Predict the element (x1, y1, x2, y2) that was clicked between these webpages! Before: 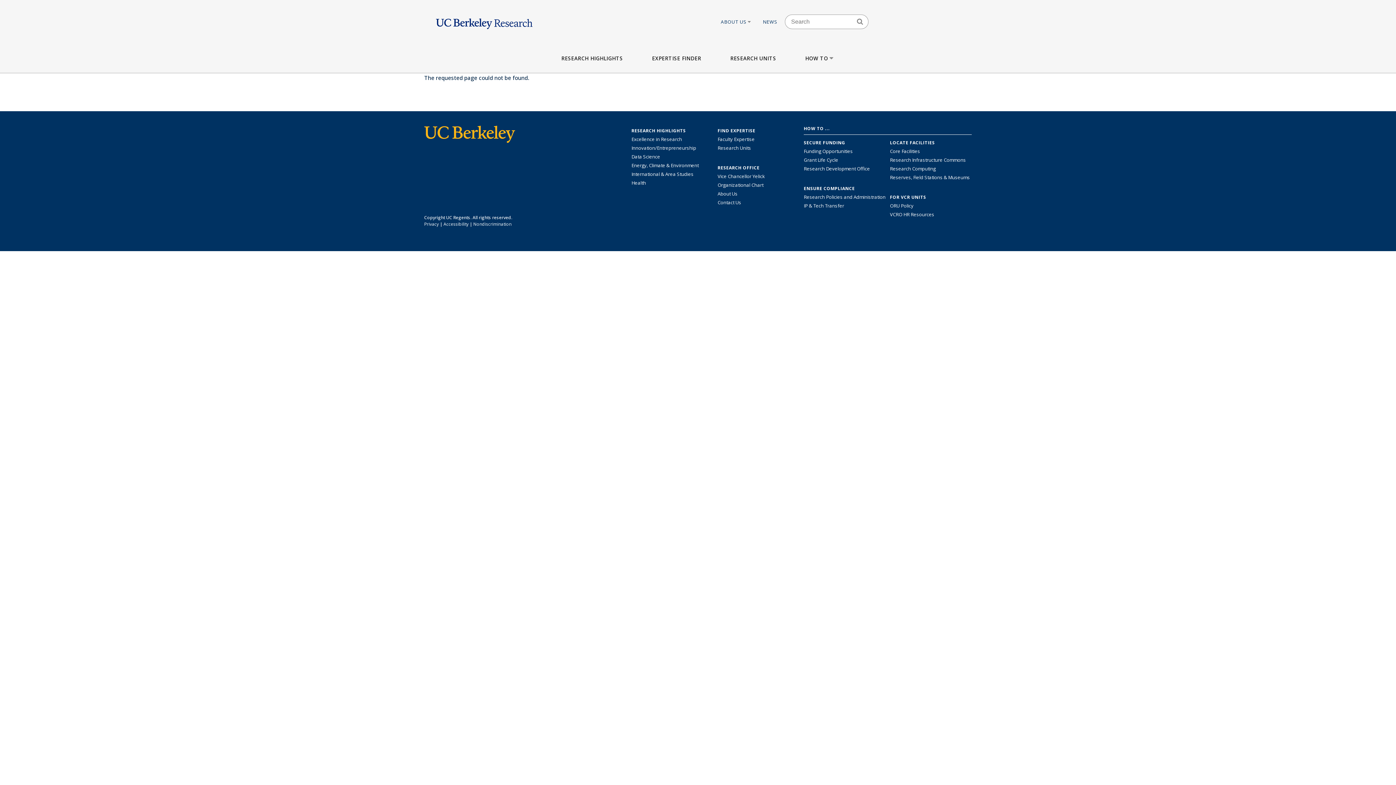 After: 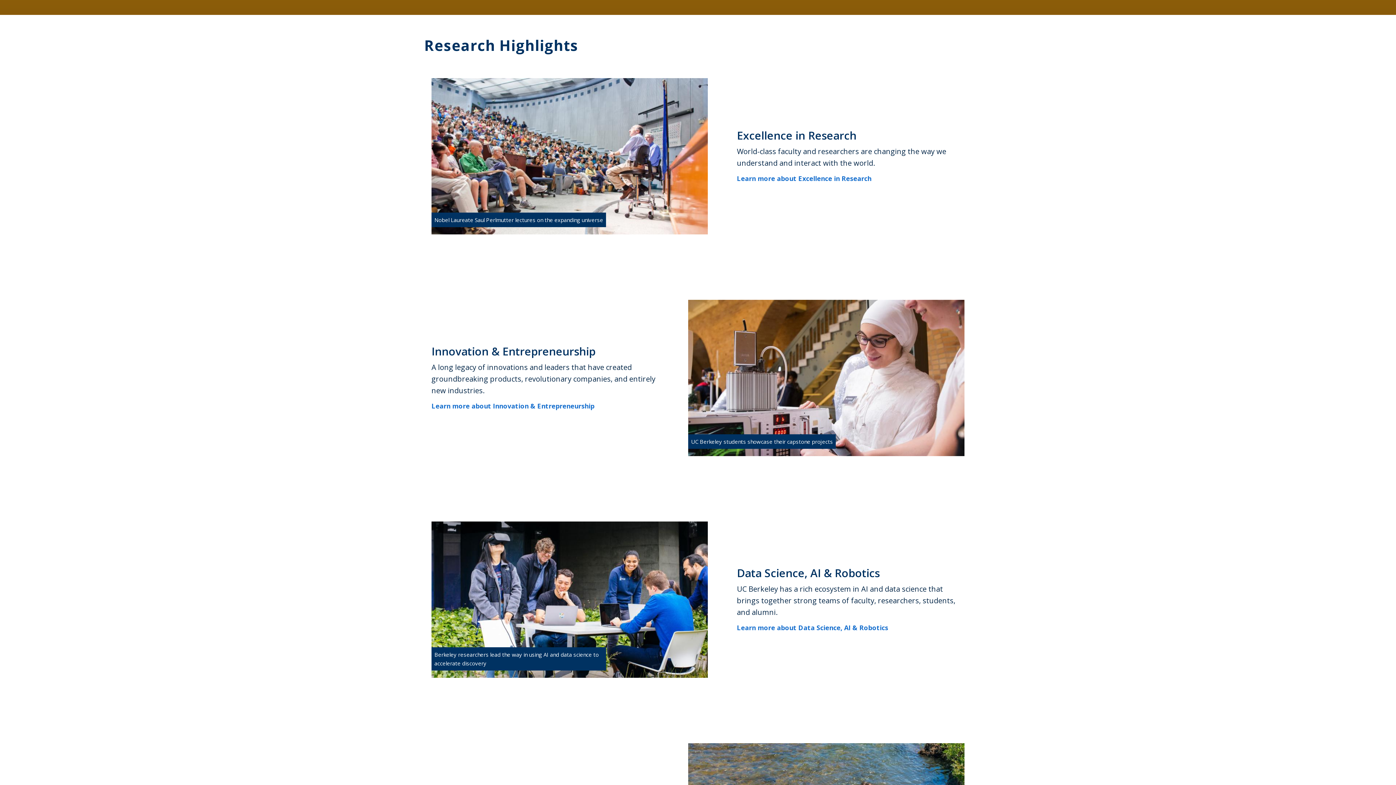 Action: bbox: (561, 43, 623, 72) label: RESEARCH HIGHLIGHTS